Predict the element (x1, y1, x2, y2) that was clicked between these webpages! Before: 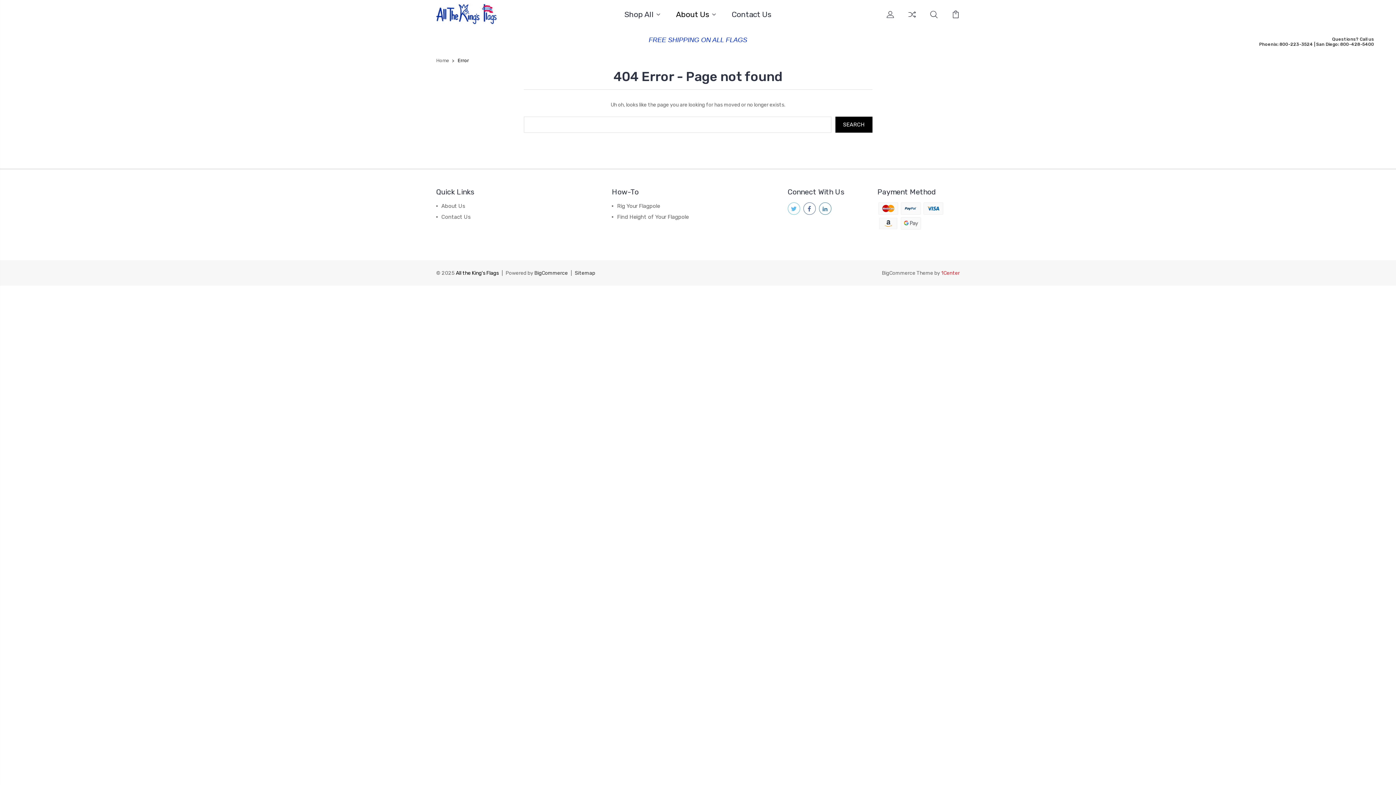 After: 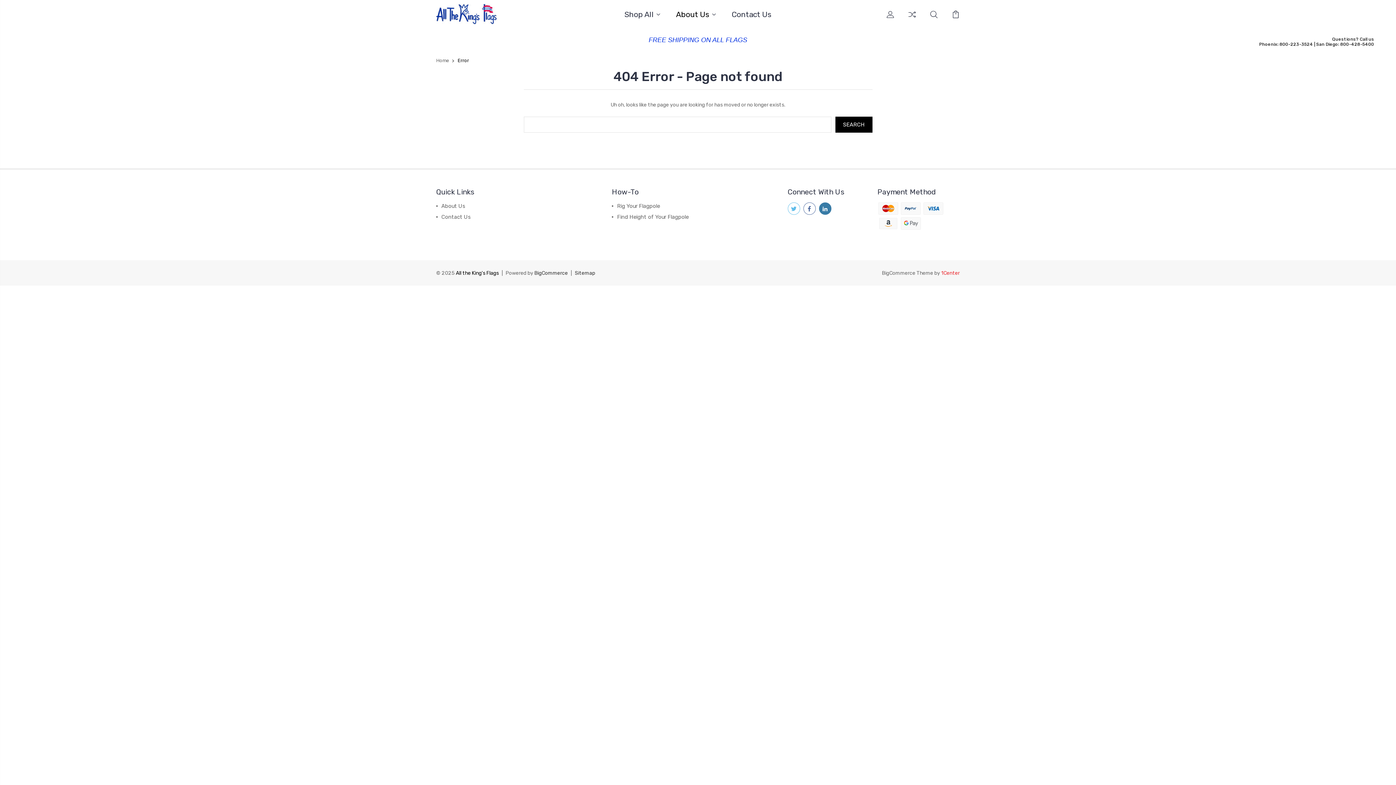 Action: bbox: (819, 202, 831, 214)